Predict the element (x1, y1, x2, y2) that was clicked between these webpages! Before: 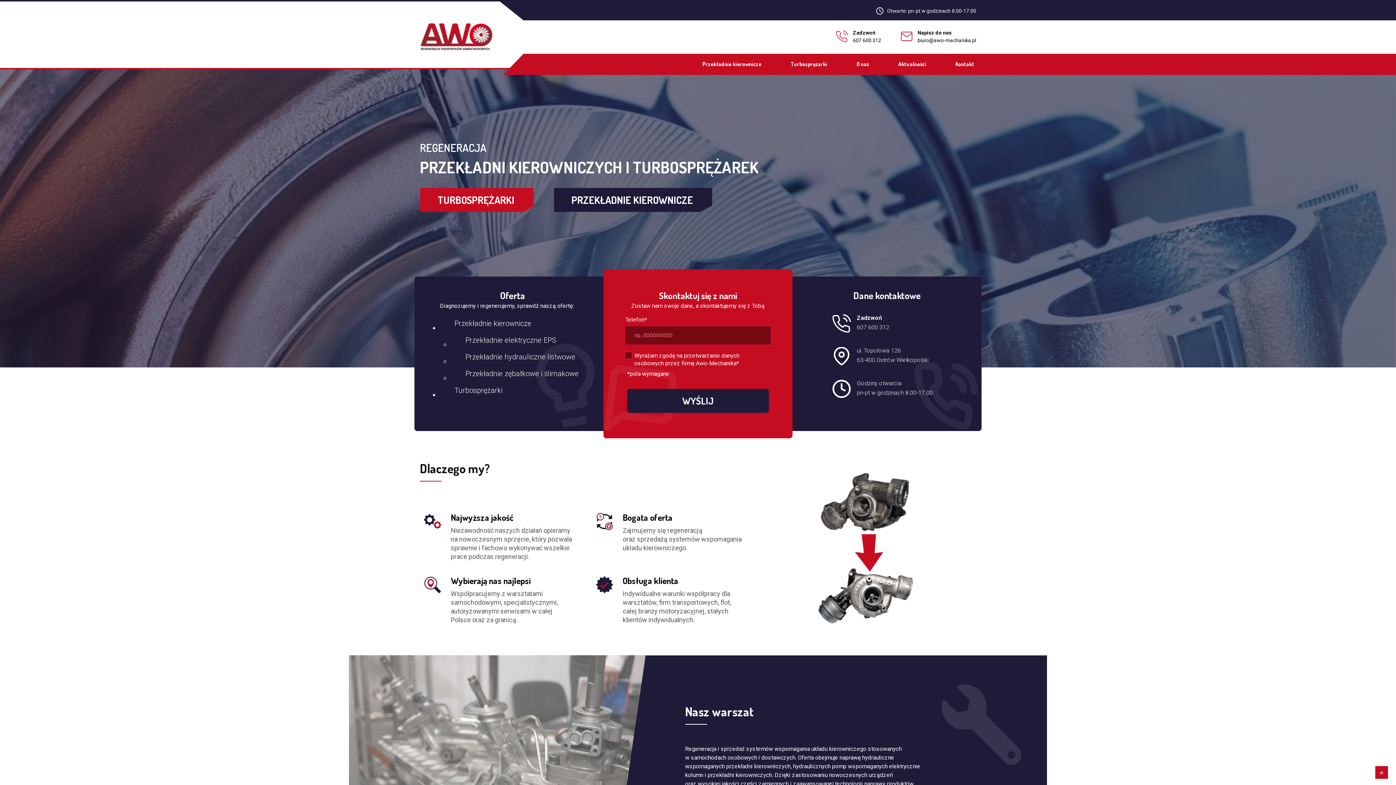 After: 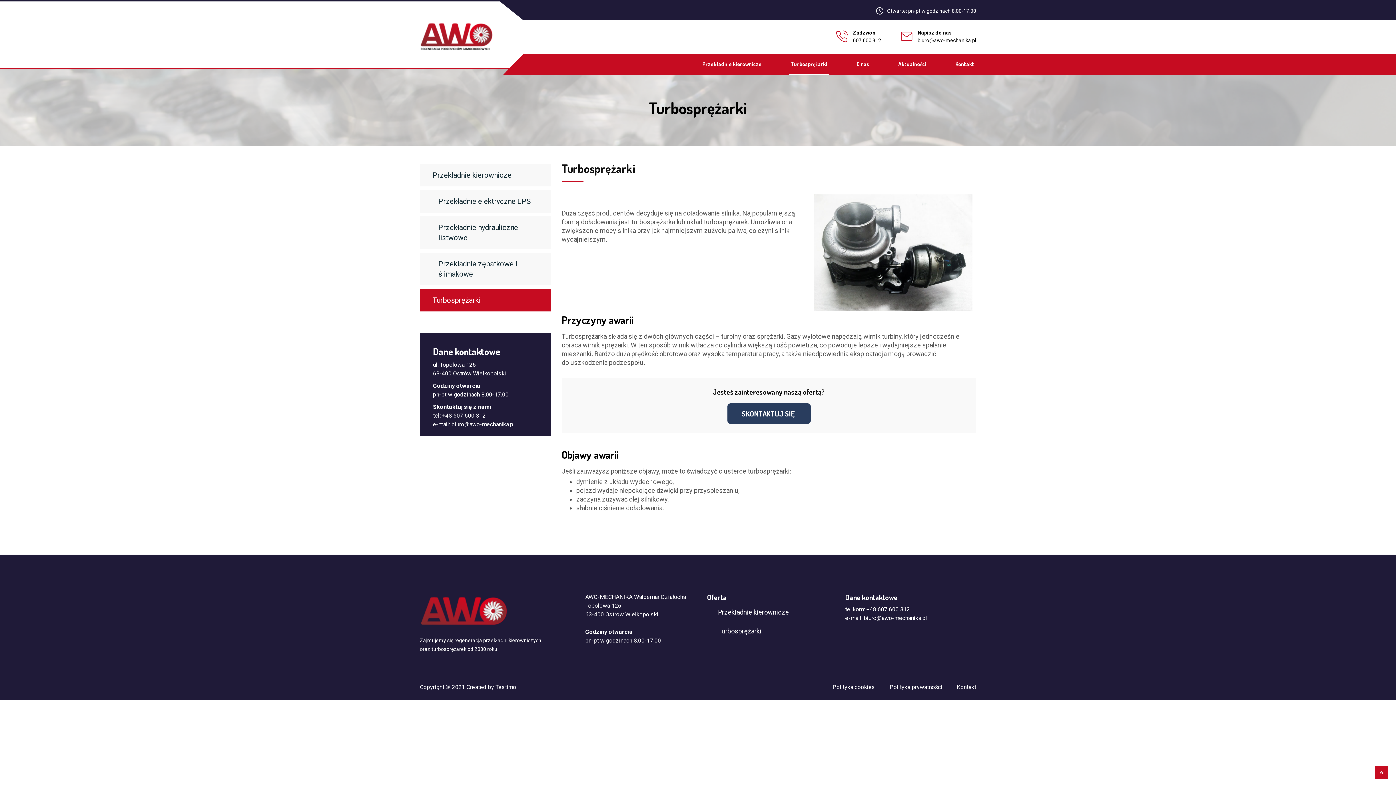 Action: label: TURBOSPRĘŻARKI bbox: (420, 187, 534, 212)